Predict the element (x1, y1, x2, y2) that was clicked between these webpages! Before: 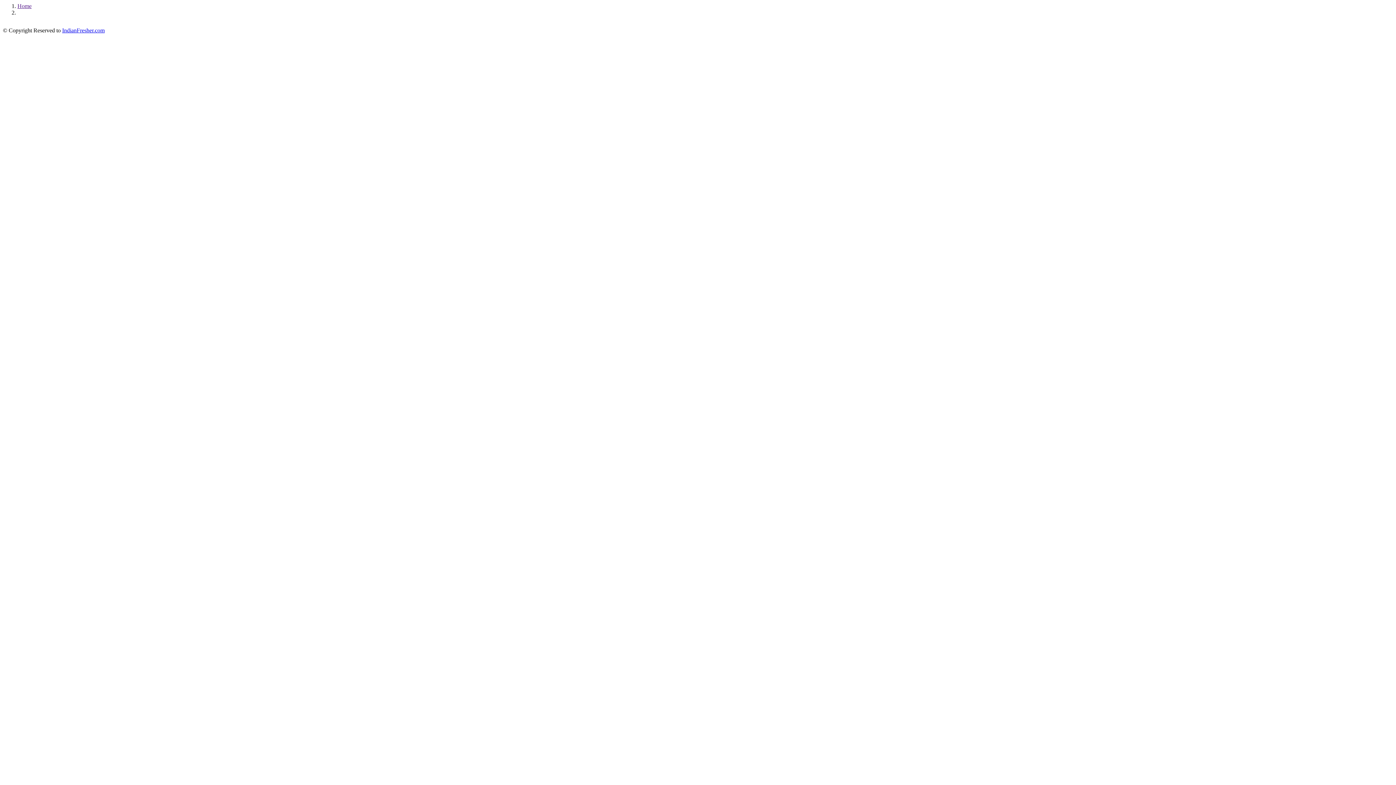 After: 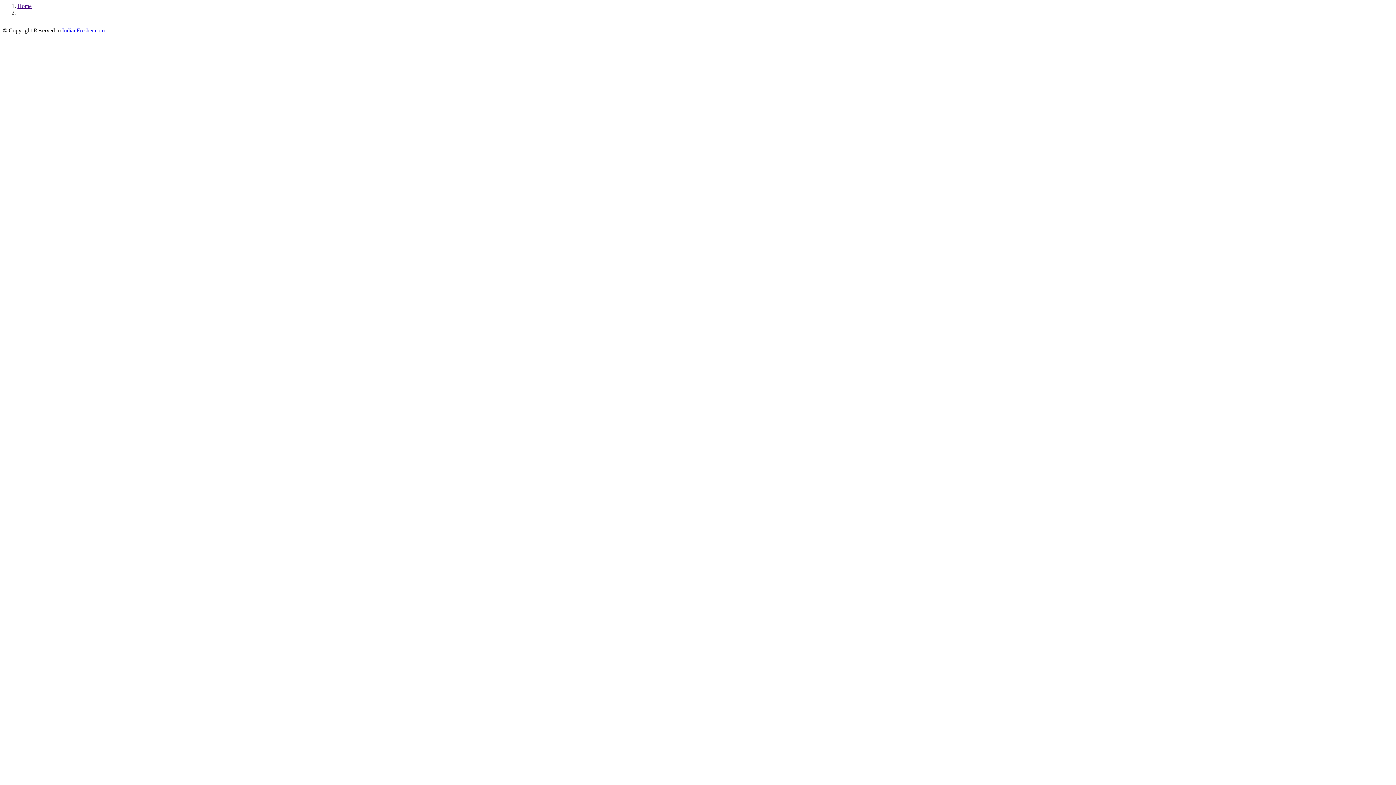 Action: bbox: (17, 2, 31, 9) label: Home